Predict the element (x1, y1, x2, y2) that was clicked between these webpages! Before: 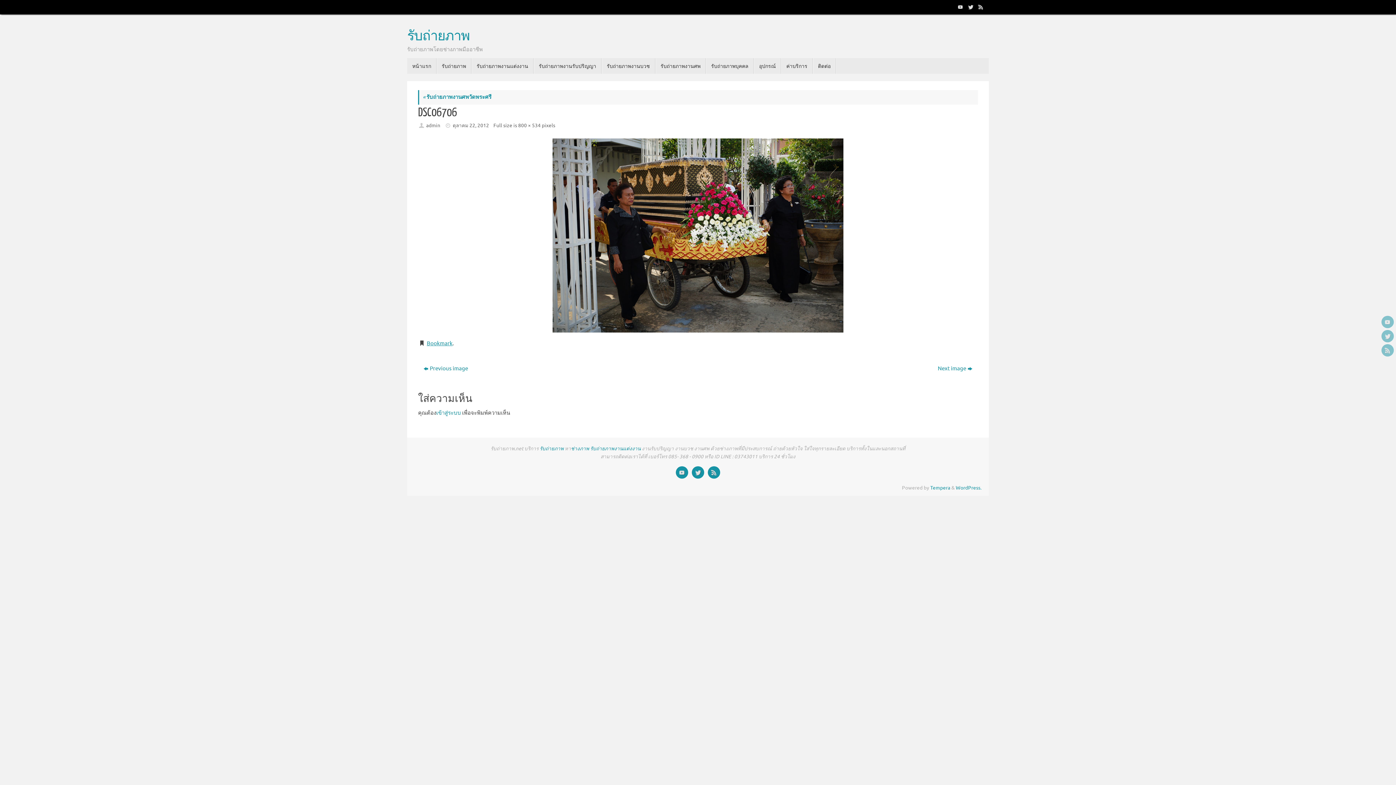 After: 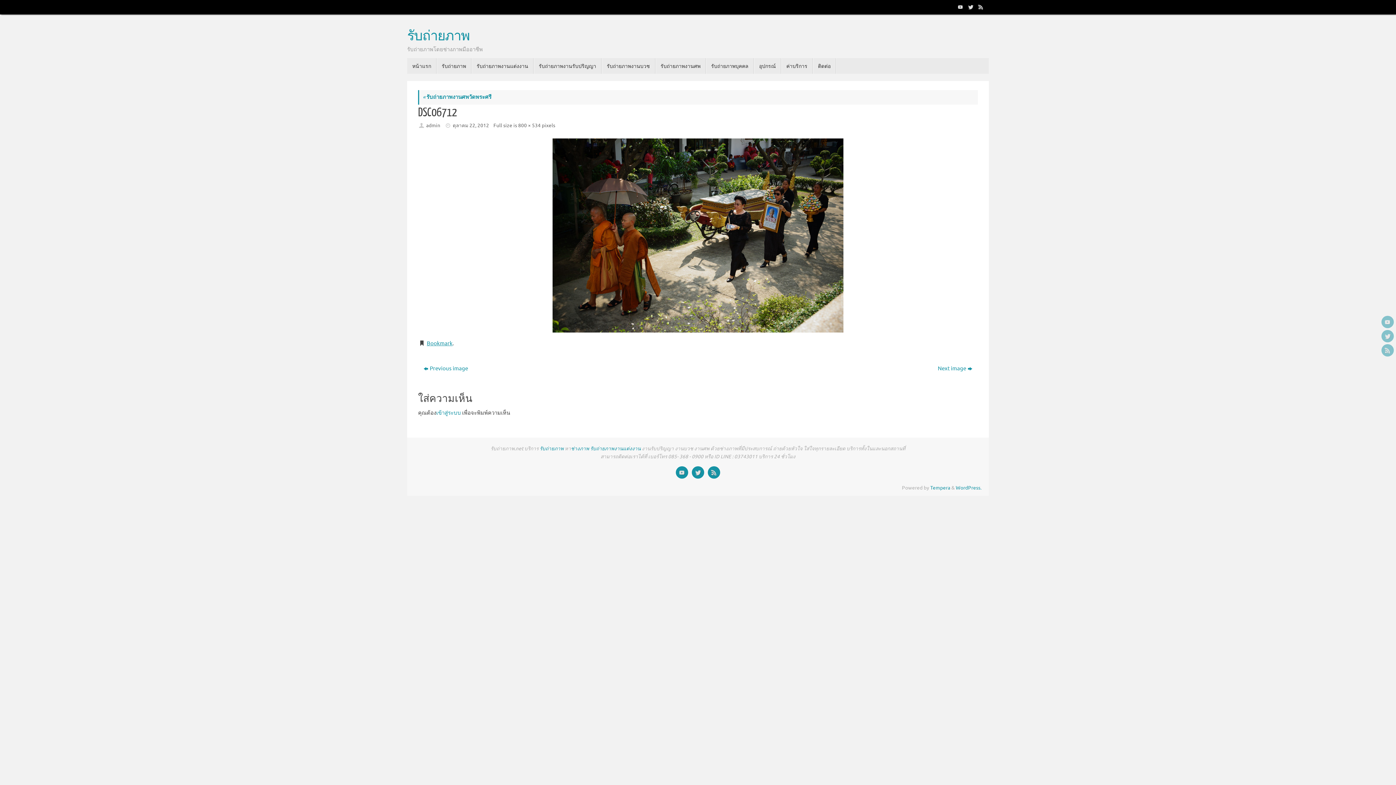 Action: bbox: (418, 138, 978, 332)